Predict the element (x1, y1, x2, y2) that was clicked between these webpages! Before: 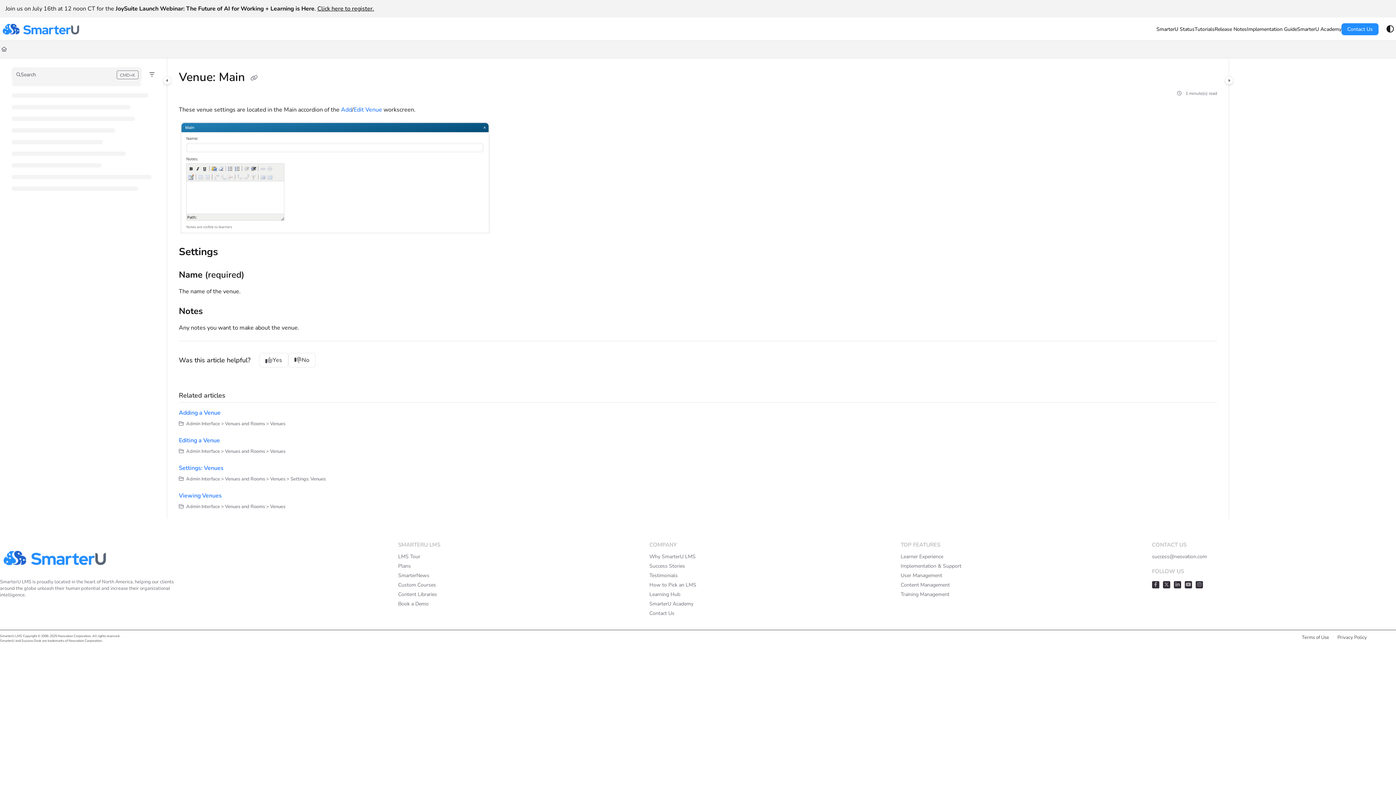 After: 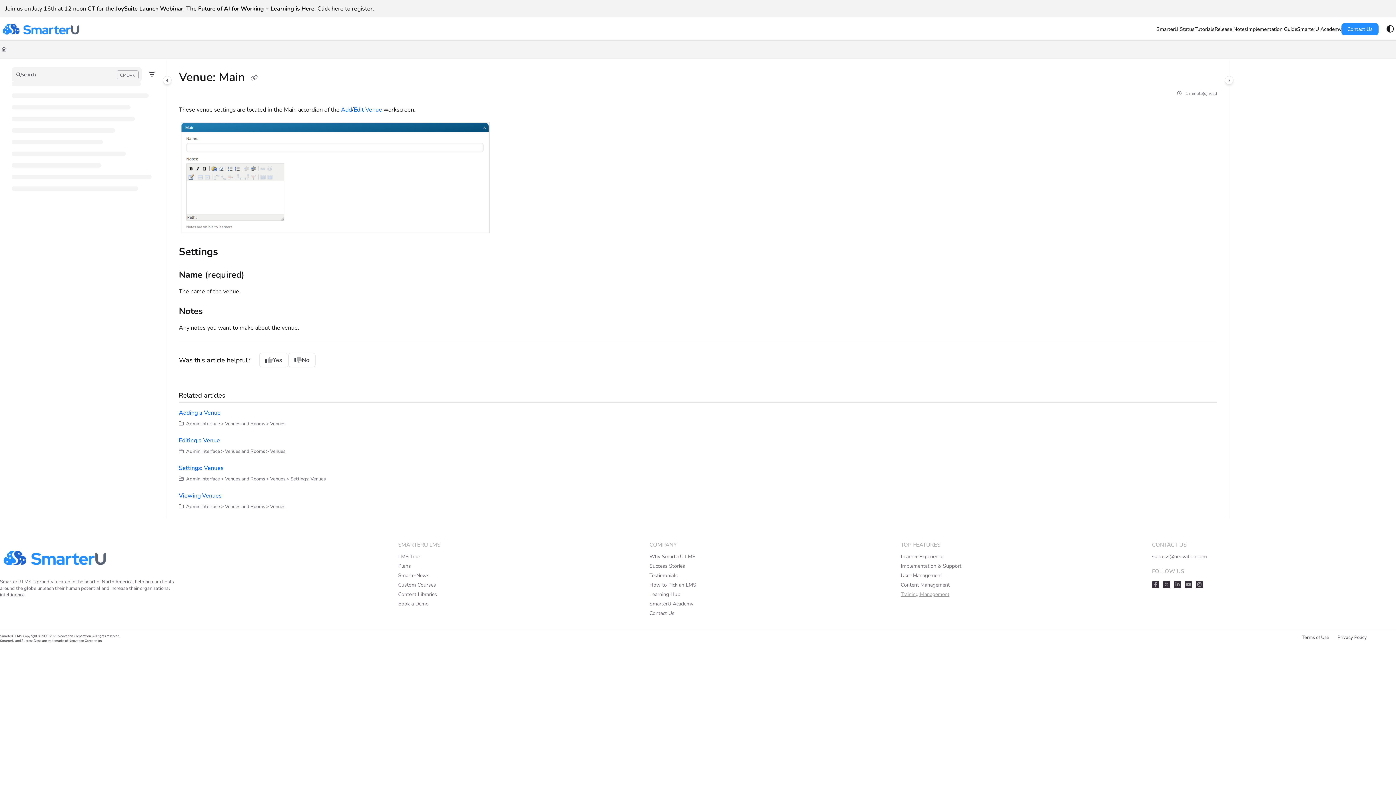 Action: label: Training Management bbox: (900, 590, 1145, 600)